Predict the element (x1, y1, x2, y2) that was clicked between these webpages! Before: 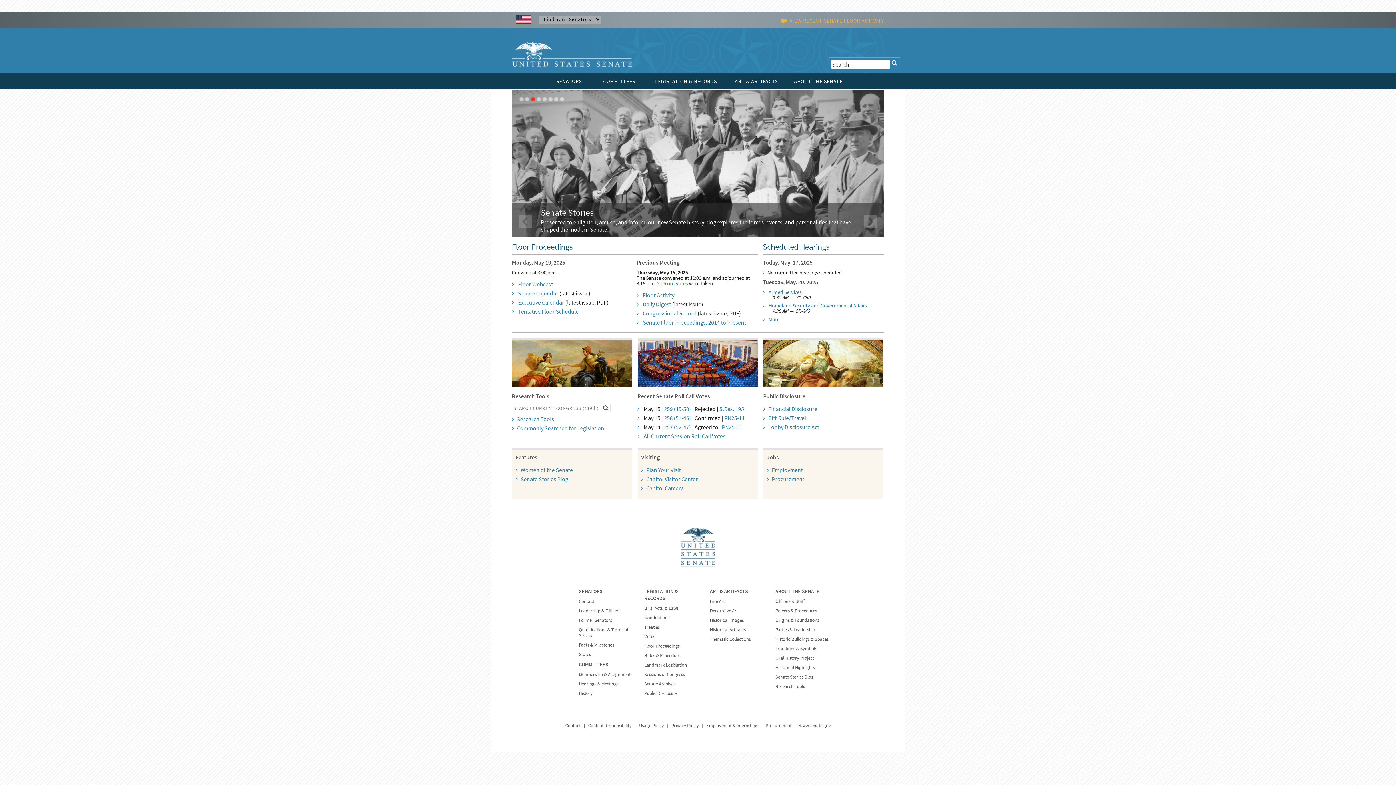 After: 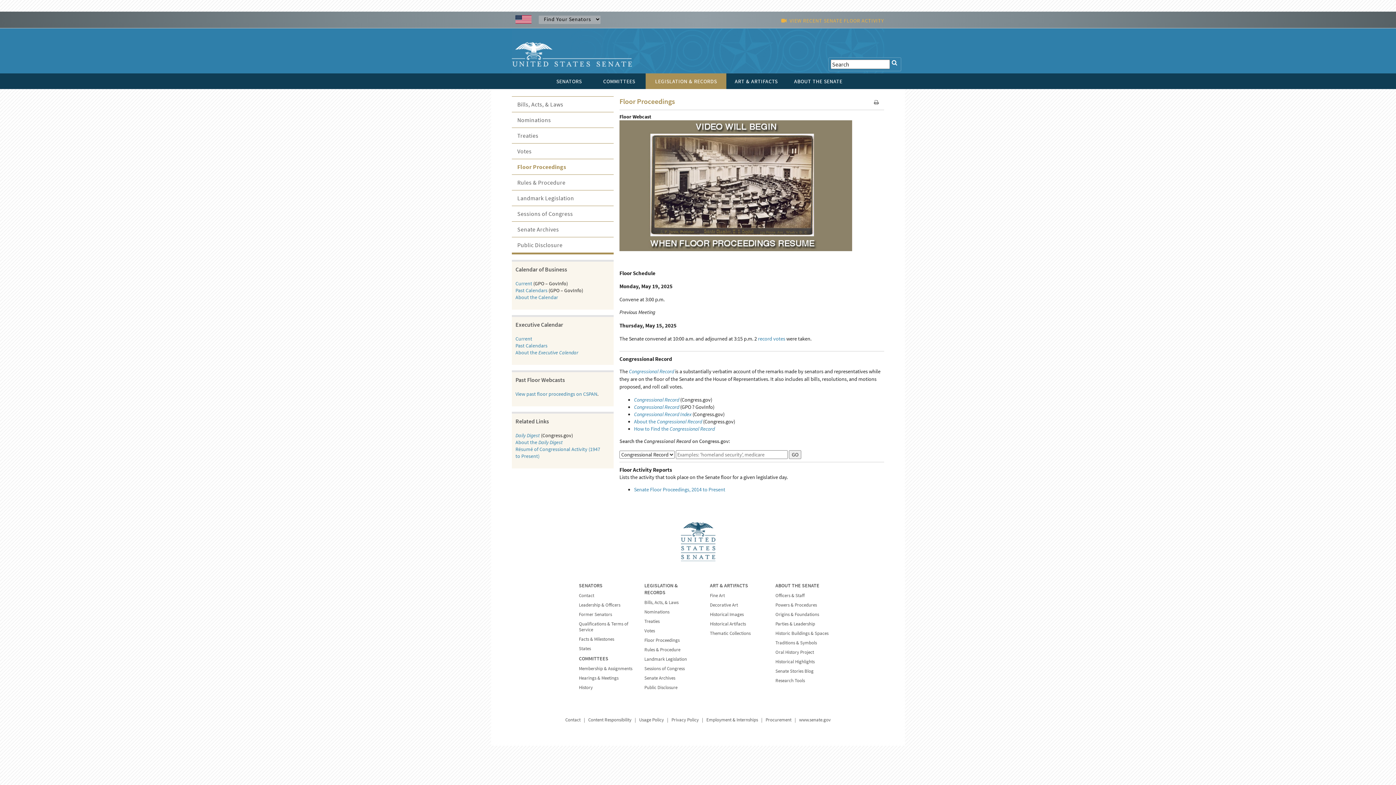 Action: label: Floor Webcast bbox: (518, 280, 553, 288)